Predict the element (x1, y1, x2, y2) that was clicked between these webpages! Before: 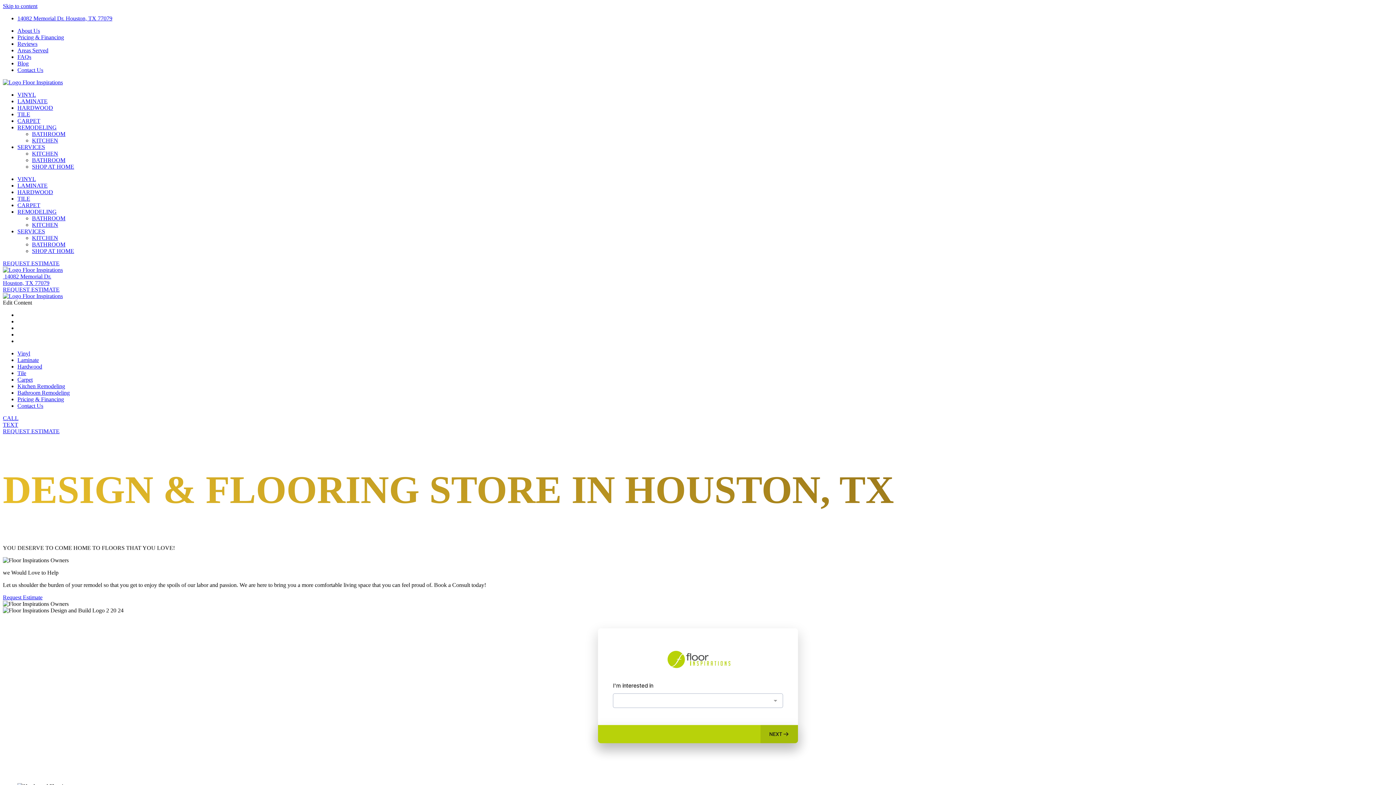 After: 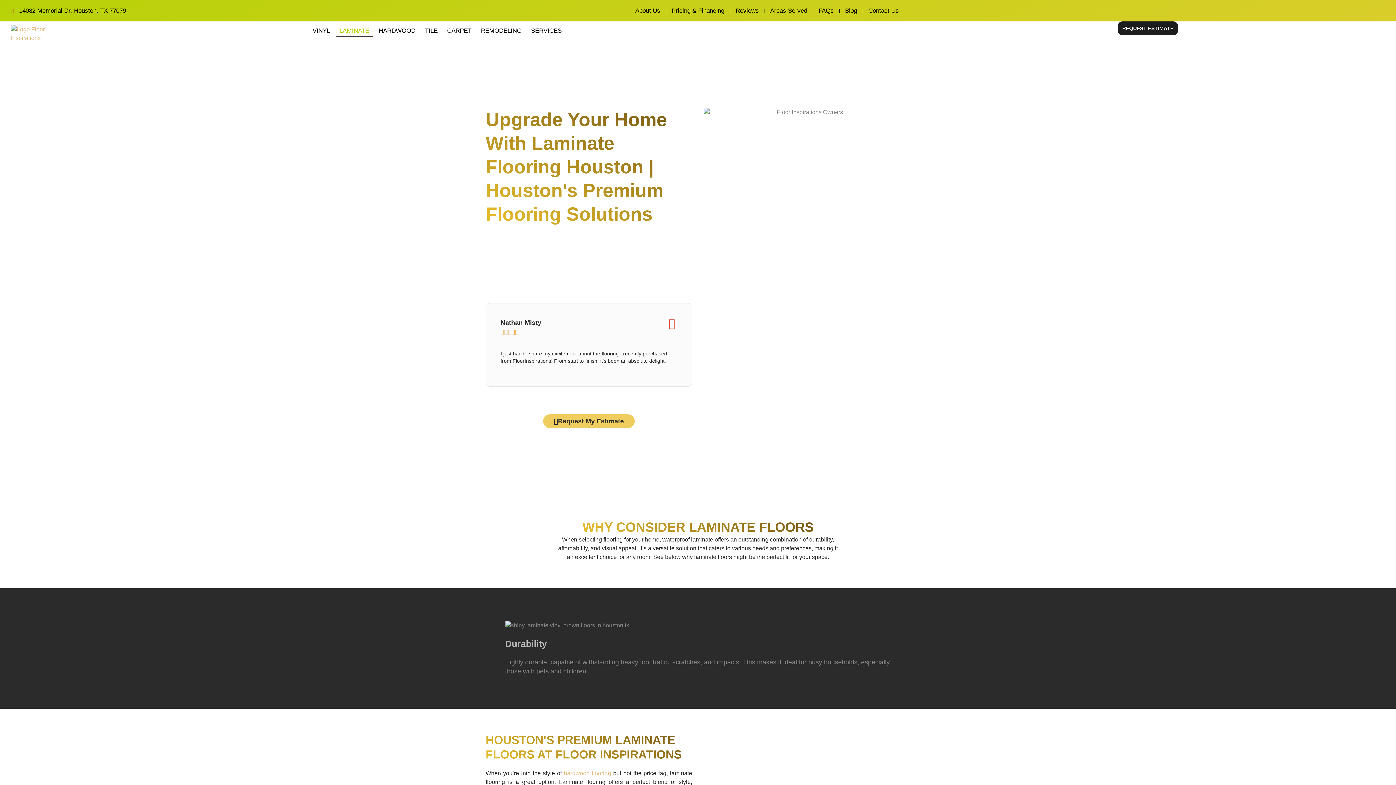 Action: label: Laminate bbox: (17, 357, 38, 363)